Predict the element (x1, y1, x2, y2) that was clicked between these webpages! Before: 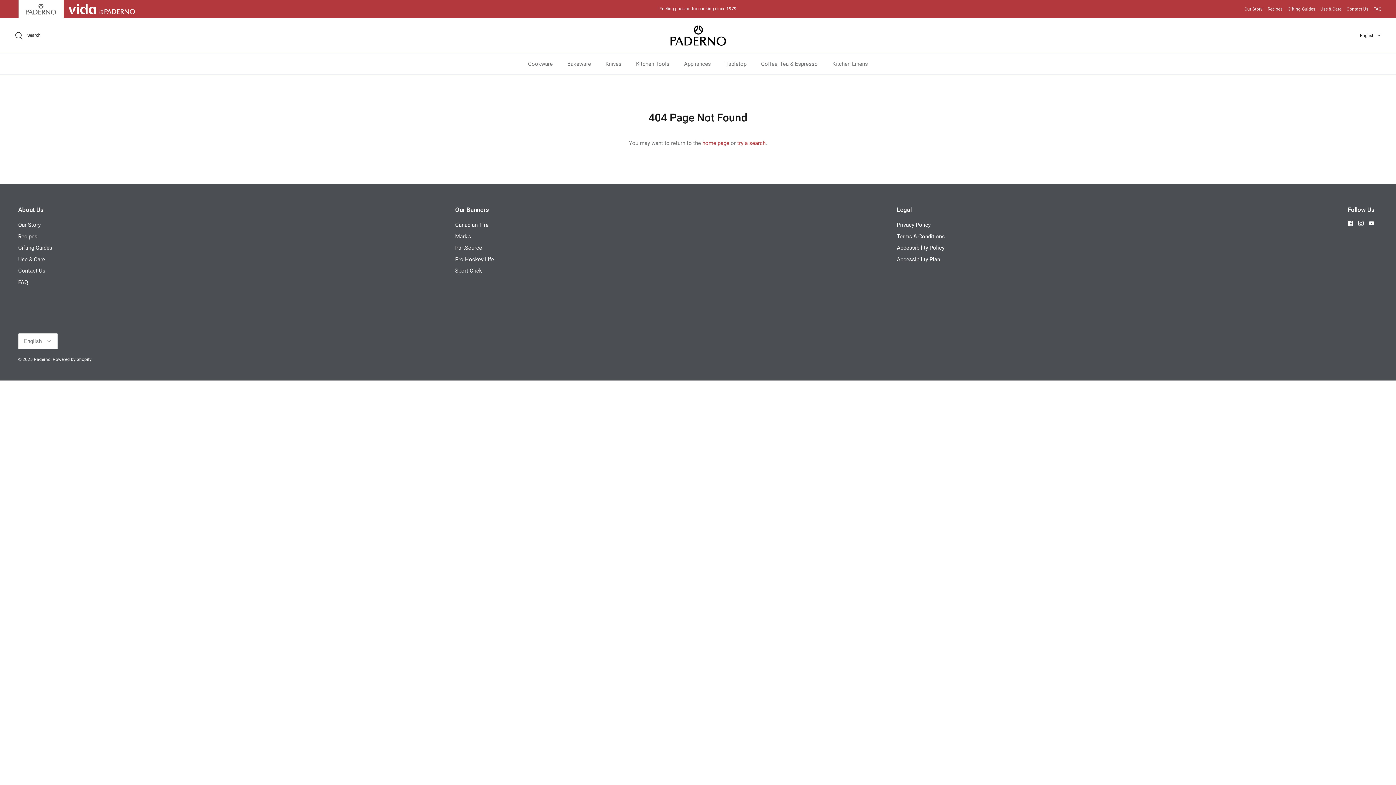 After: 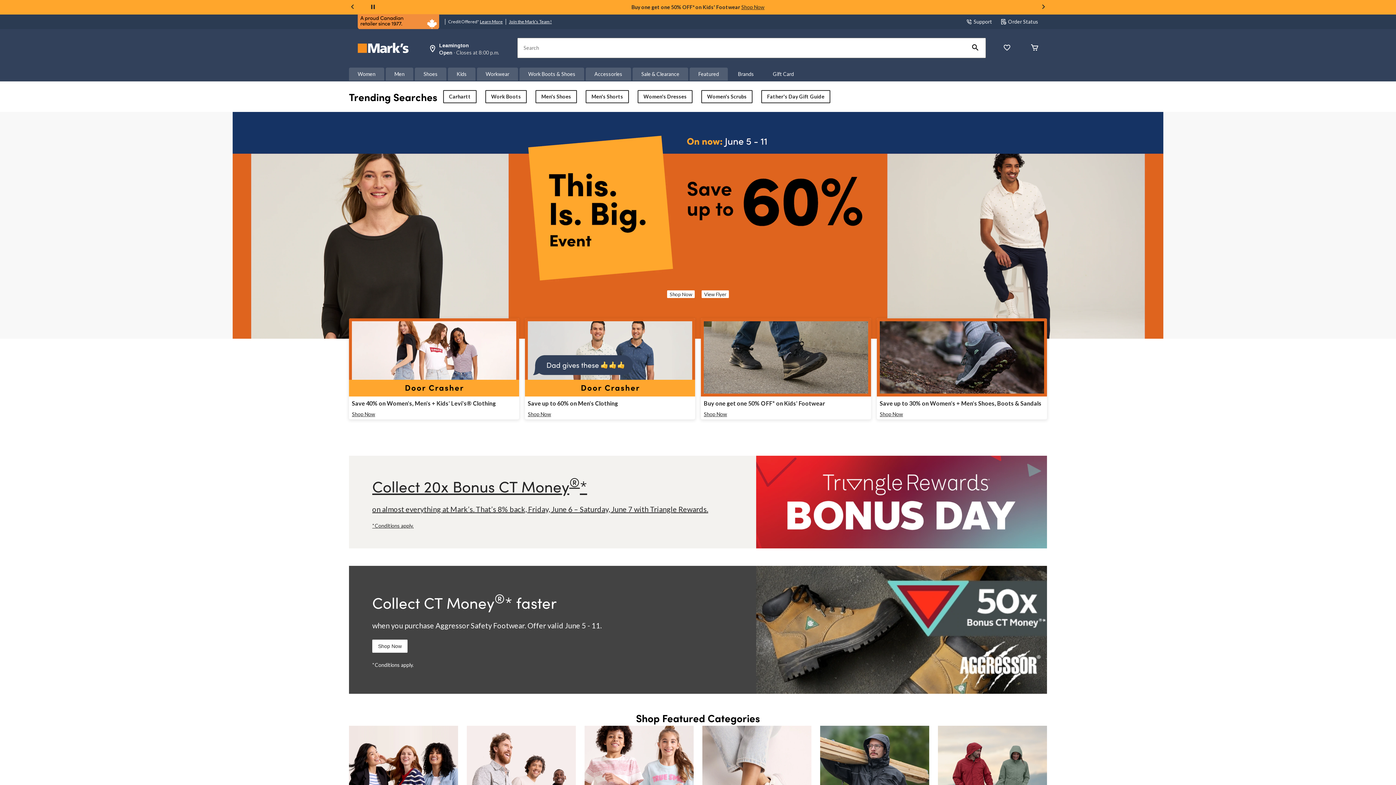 Action: label: Mark's bbox: (455, 233, 471, 239)